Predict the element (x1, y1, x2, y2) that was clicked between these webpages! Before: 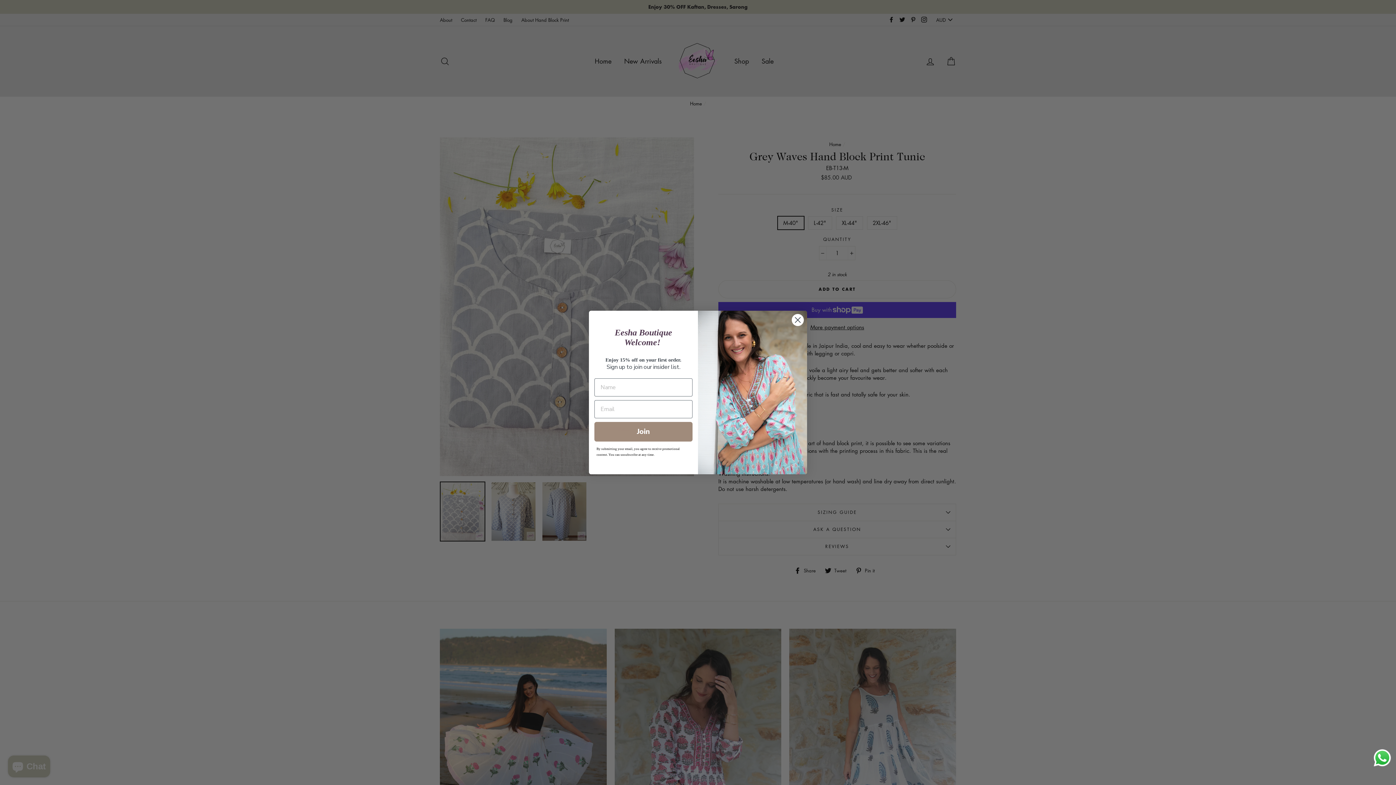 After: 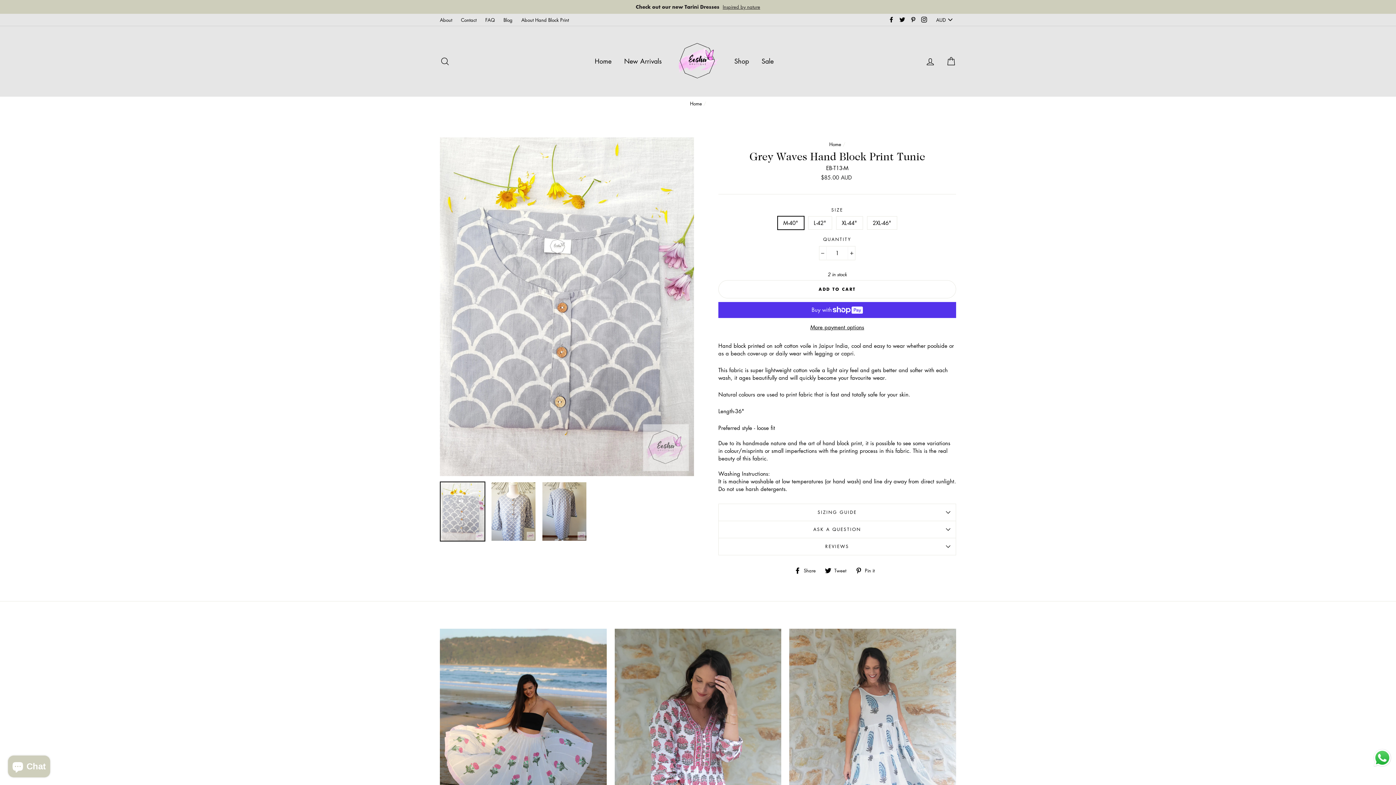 Action: label: Close dialog bbox: (791, 313, 804, 326)